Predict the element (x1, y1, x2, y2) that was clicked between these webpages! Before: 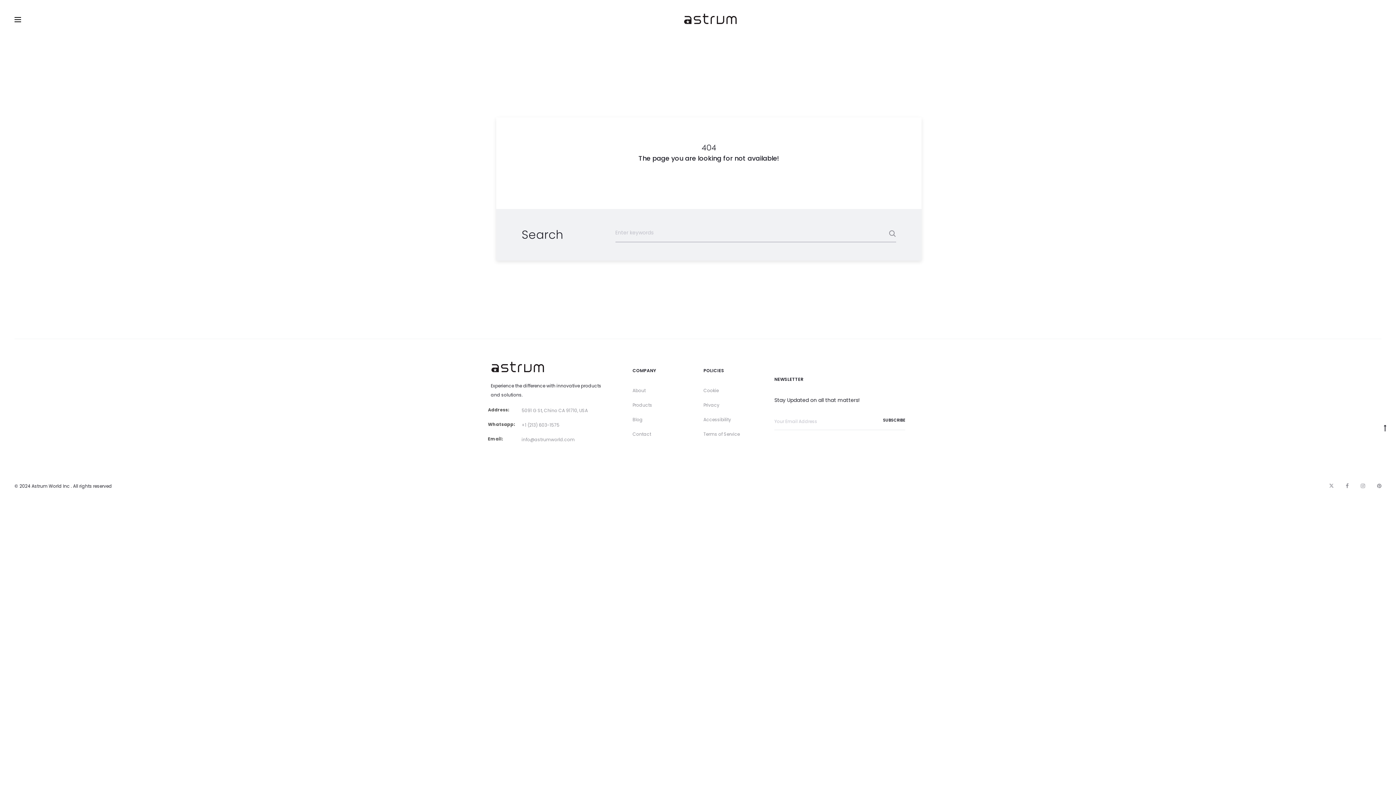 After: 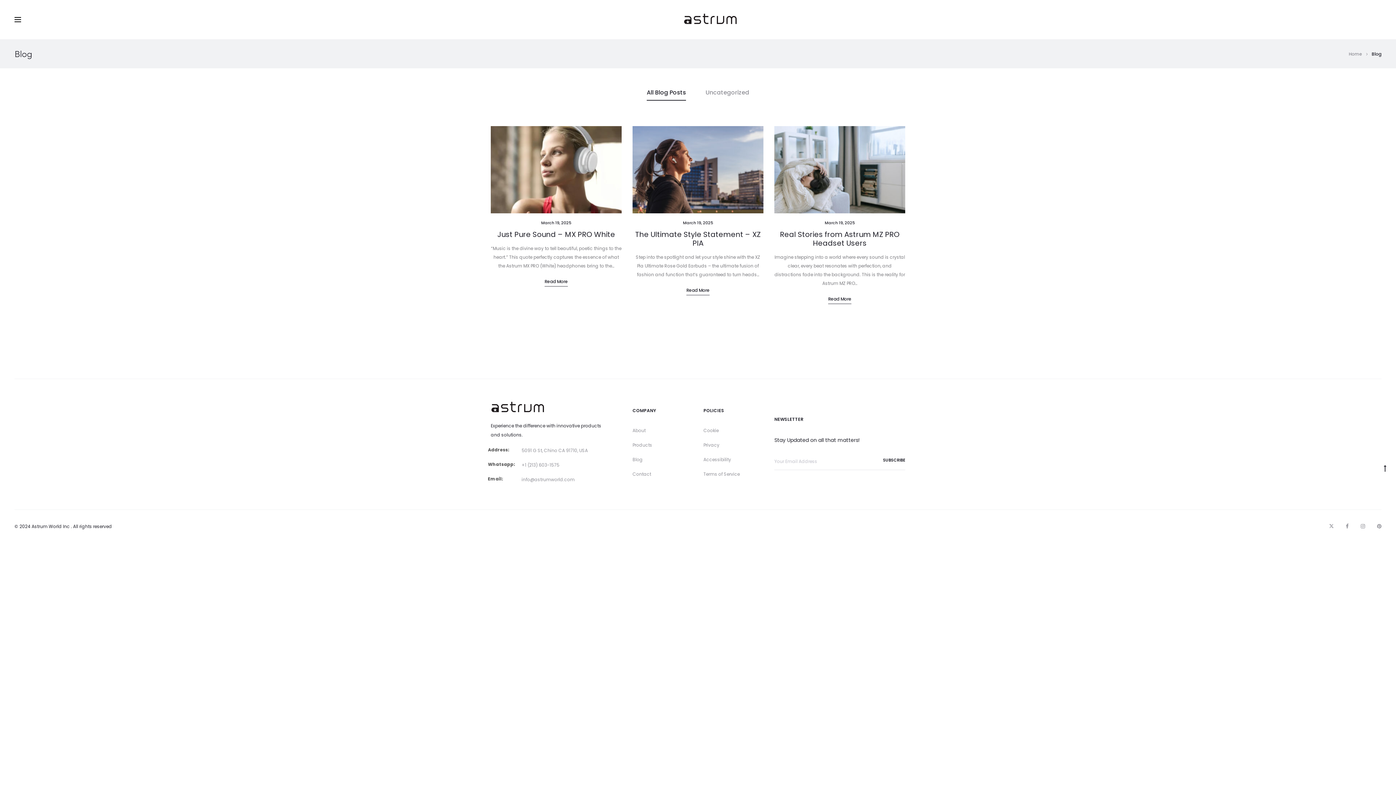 Action: label: Blog bbox: (632, 416, 642, 423)